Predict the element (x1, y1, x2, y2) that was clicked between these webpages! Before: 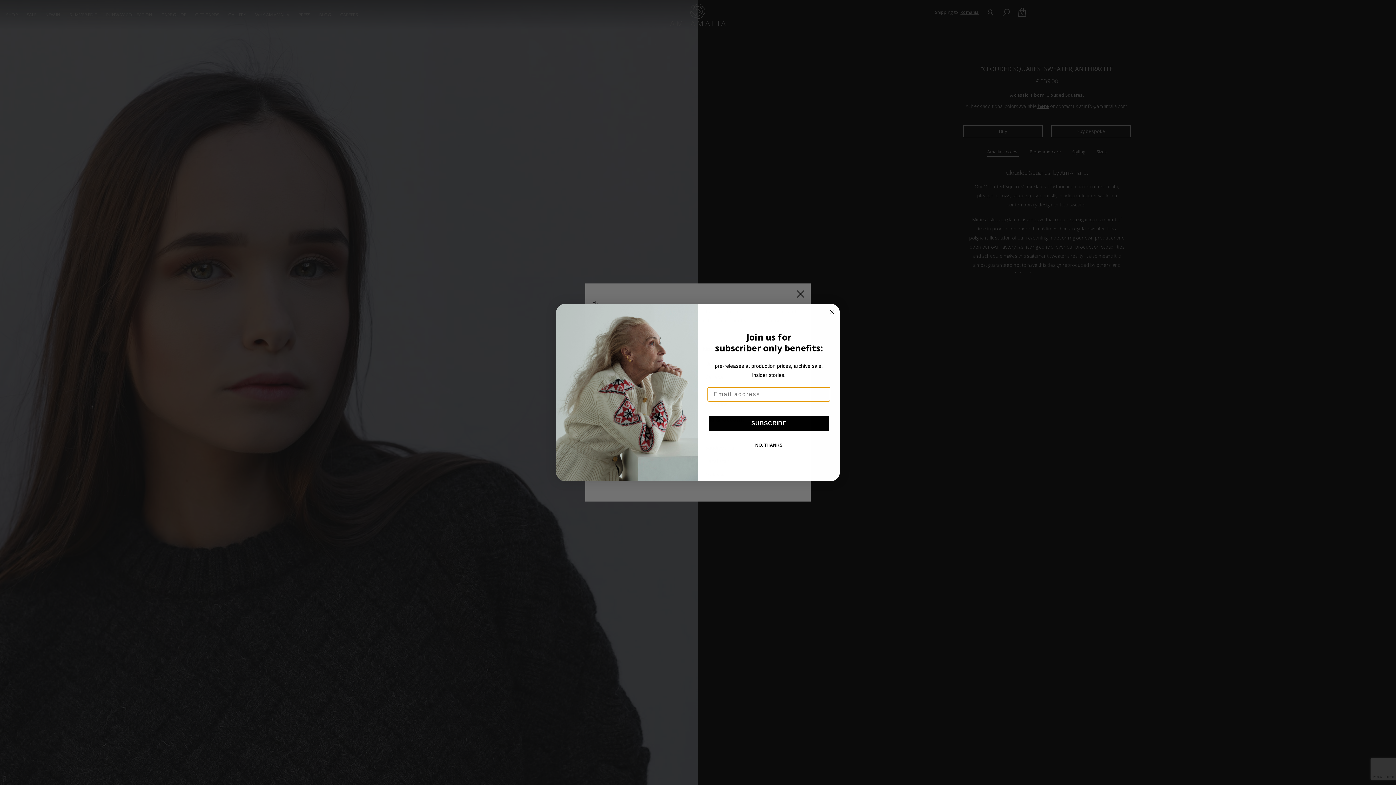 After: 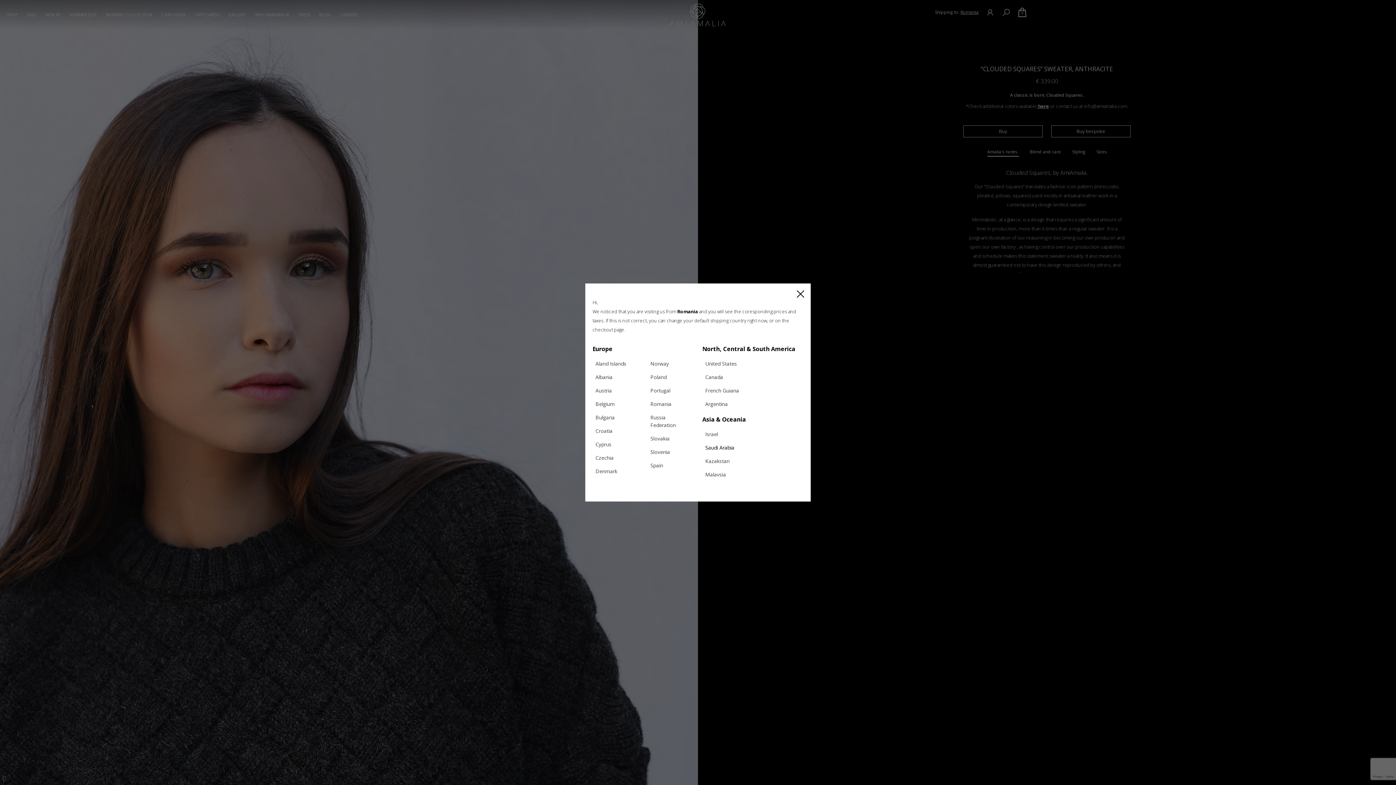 Action: label: NO, THANKS bbox: (707, 438, 830, 452)